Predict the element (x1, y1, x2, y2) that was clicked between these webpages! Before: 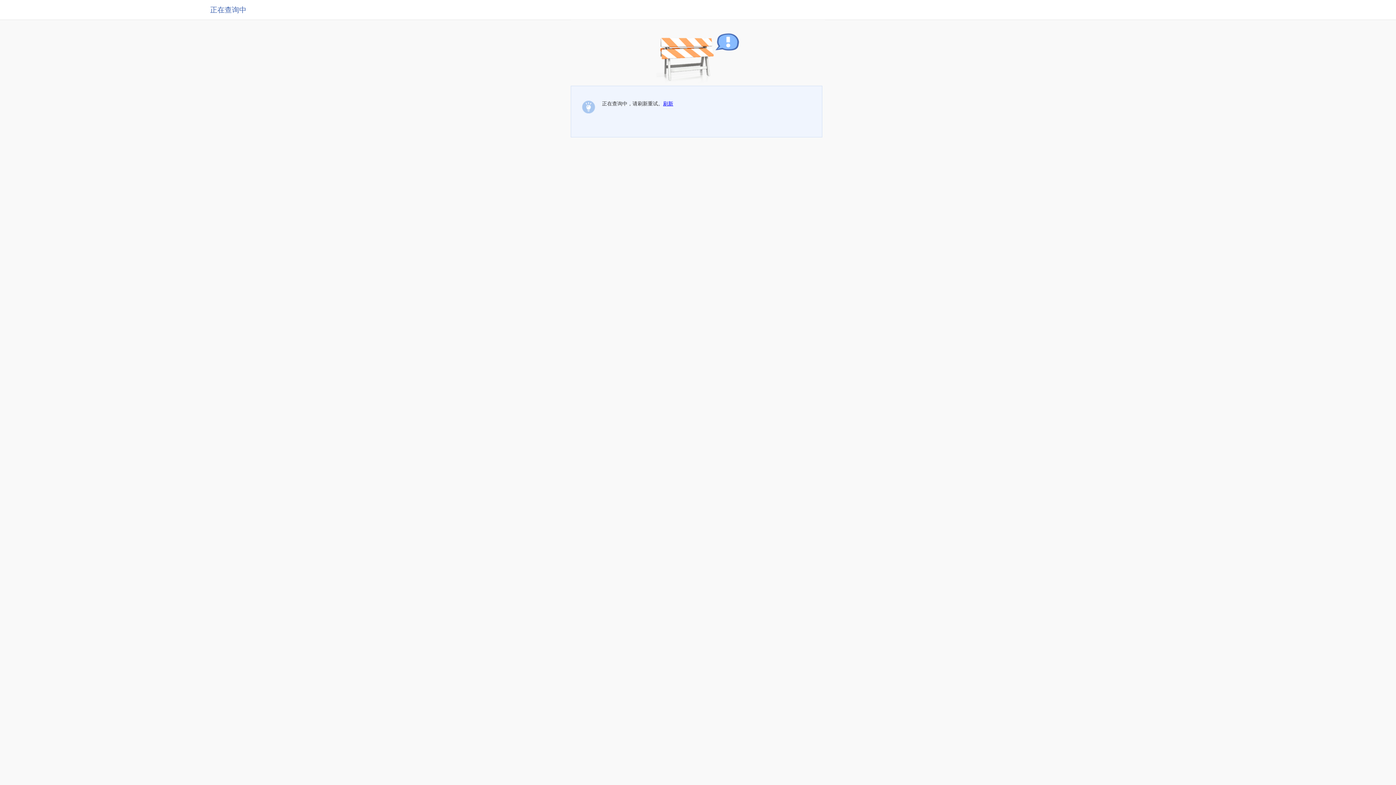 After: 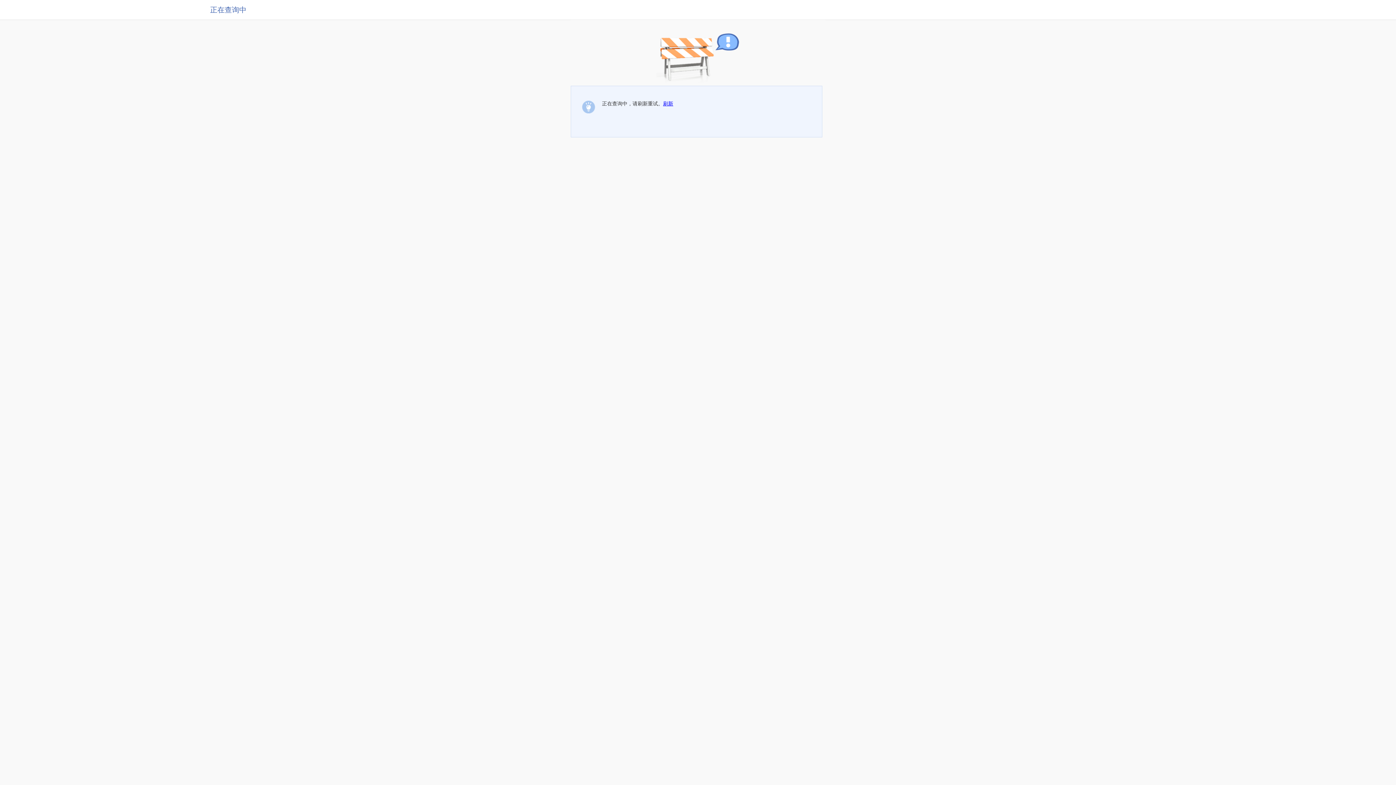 Action: label: 刷新 bbox: (663, 100, 673, 106)